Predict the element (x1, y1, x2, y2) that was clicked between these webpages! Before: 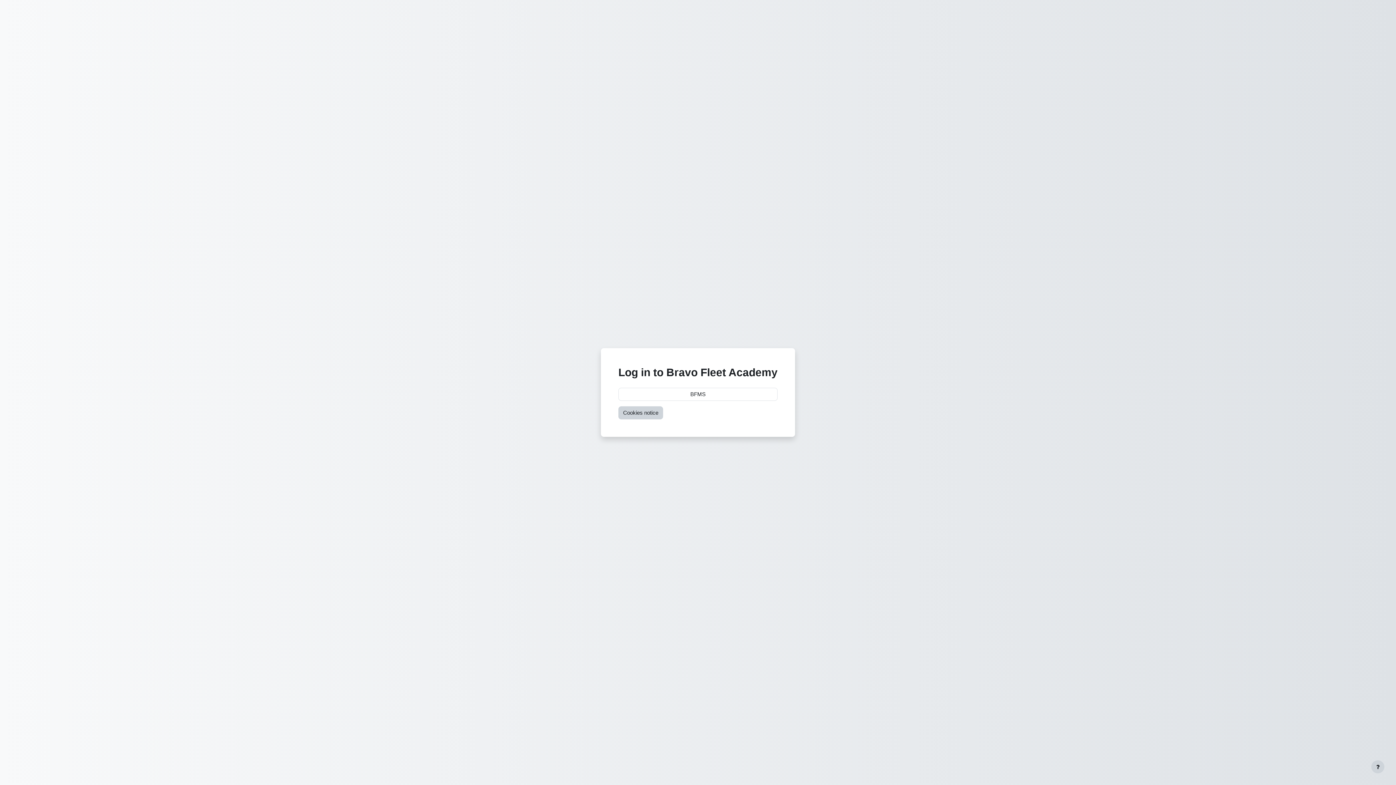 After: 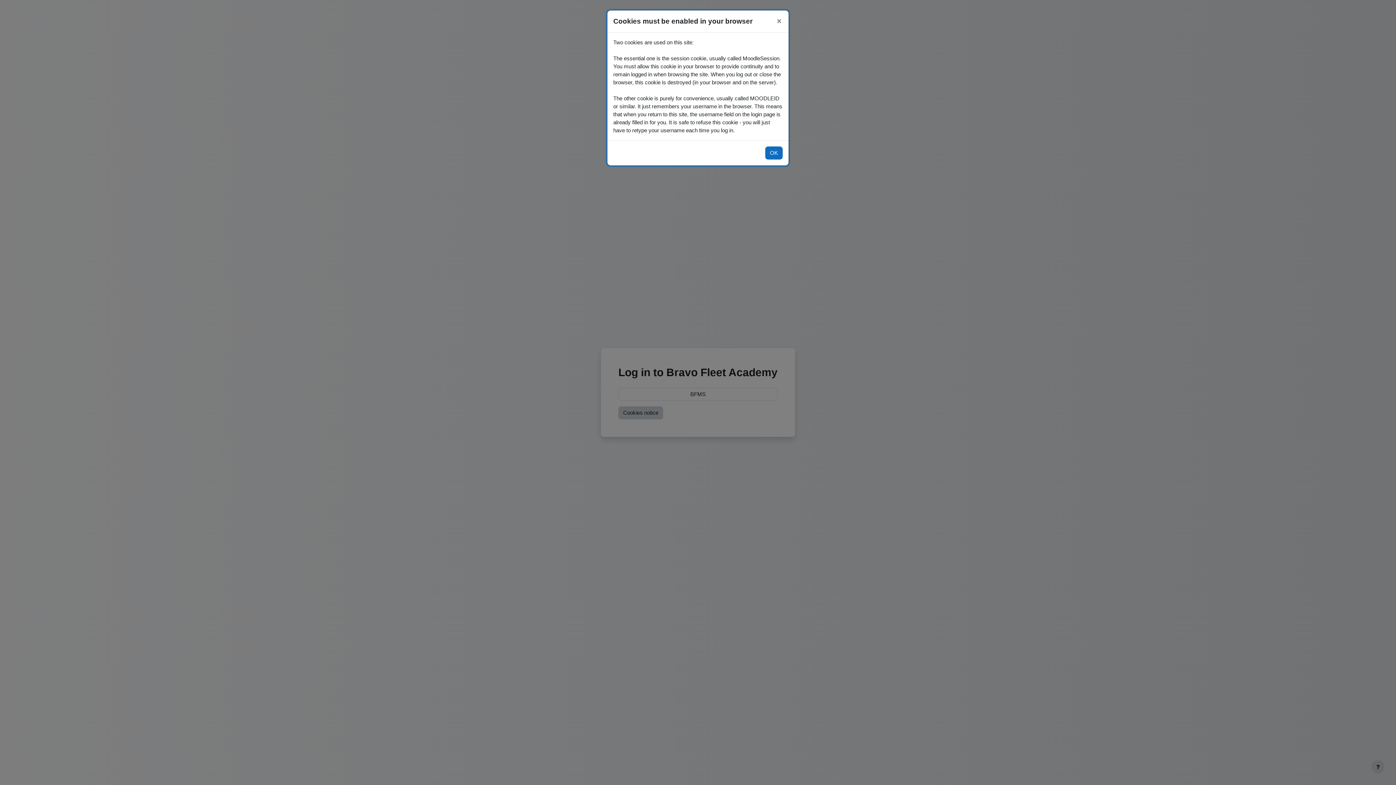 Action: bbox: (618, 406, 663, 419) label: Cookies notice